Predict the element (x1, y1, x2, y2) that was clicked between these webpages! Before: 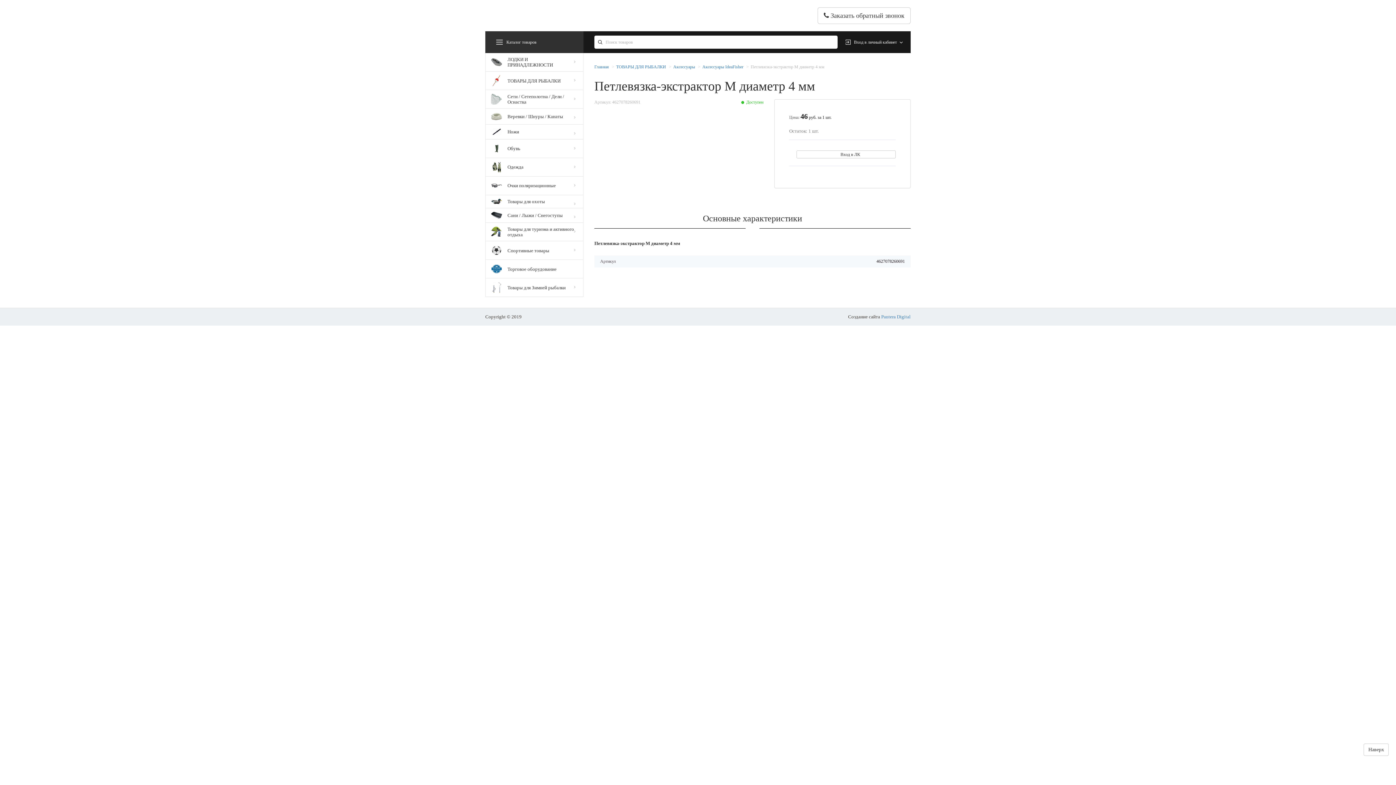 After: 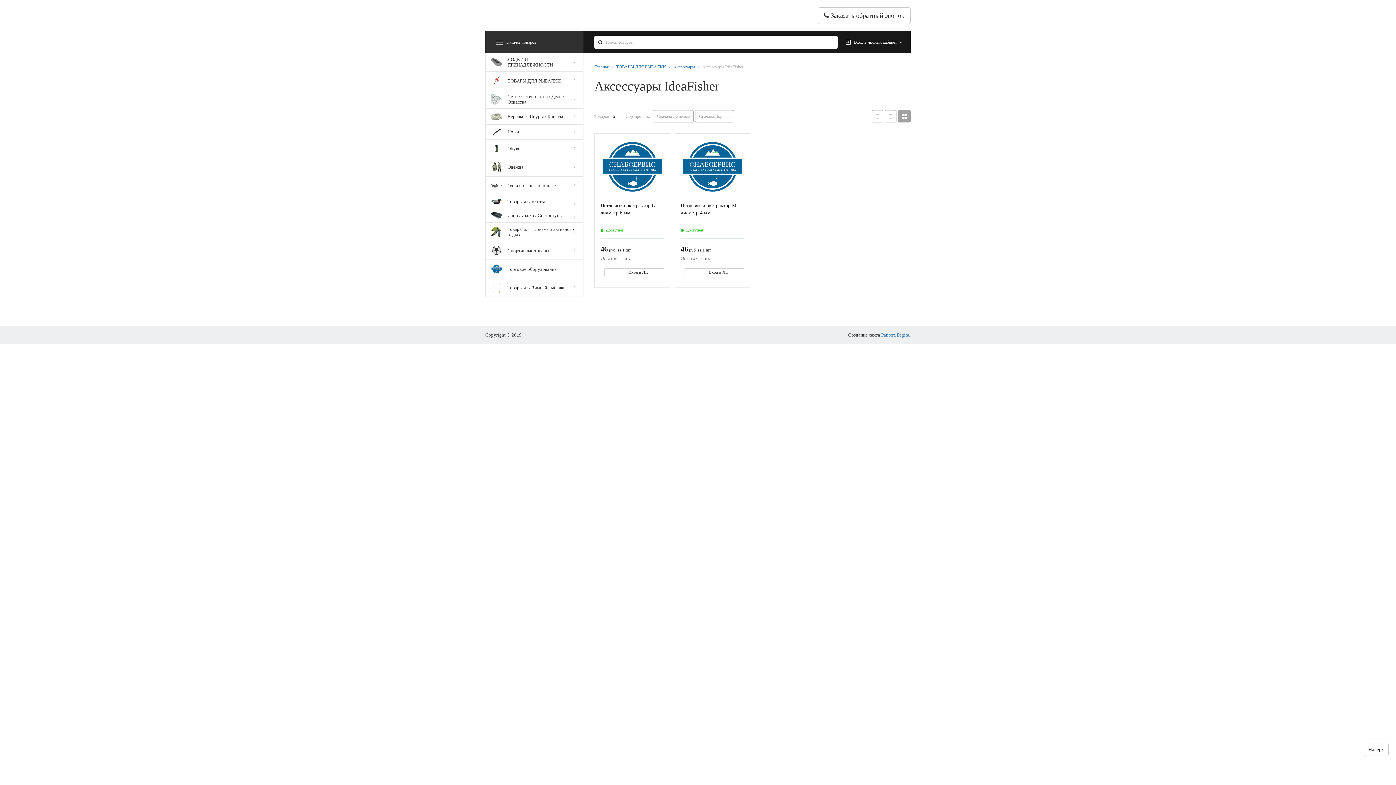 Action: bbox: (702, 64, 743, 69) label: Аксессуары IdeaFisher